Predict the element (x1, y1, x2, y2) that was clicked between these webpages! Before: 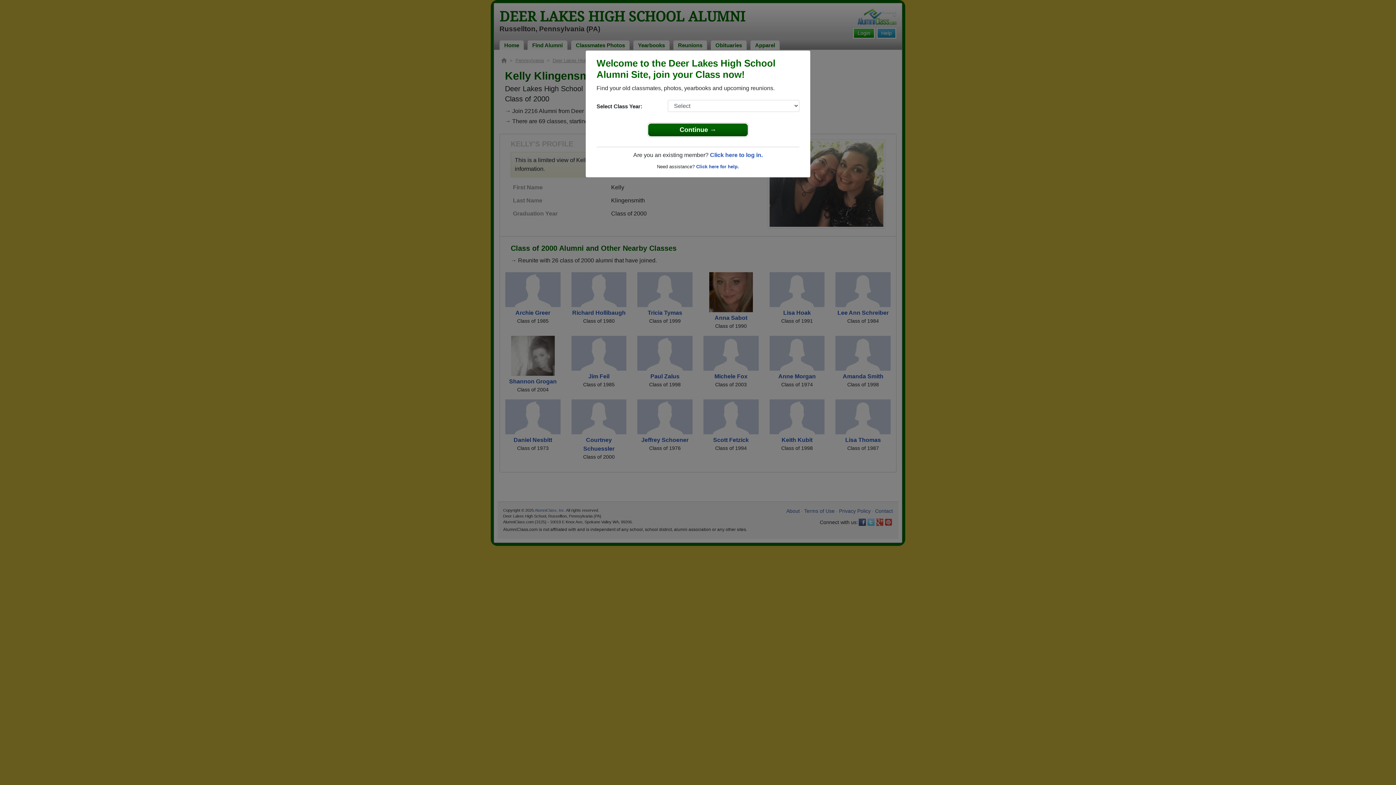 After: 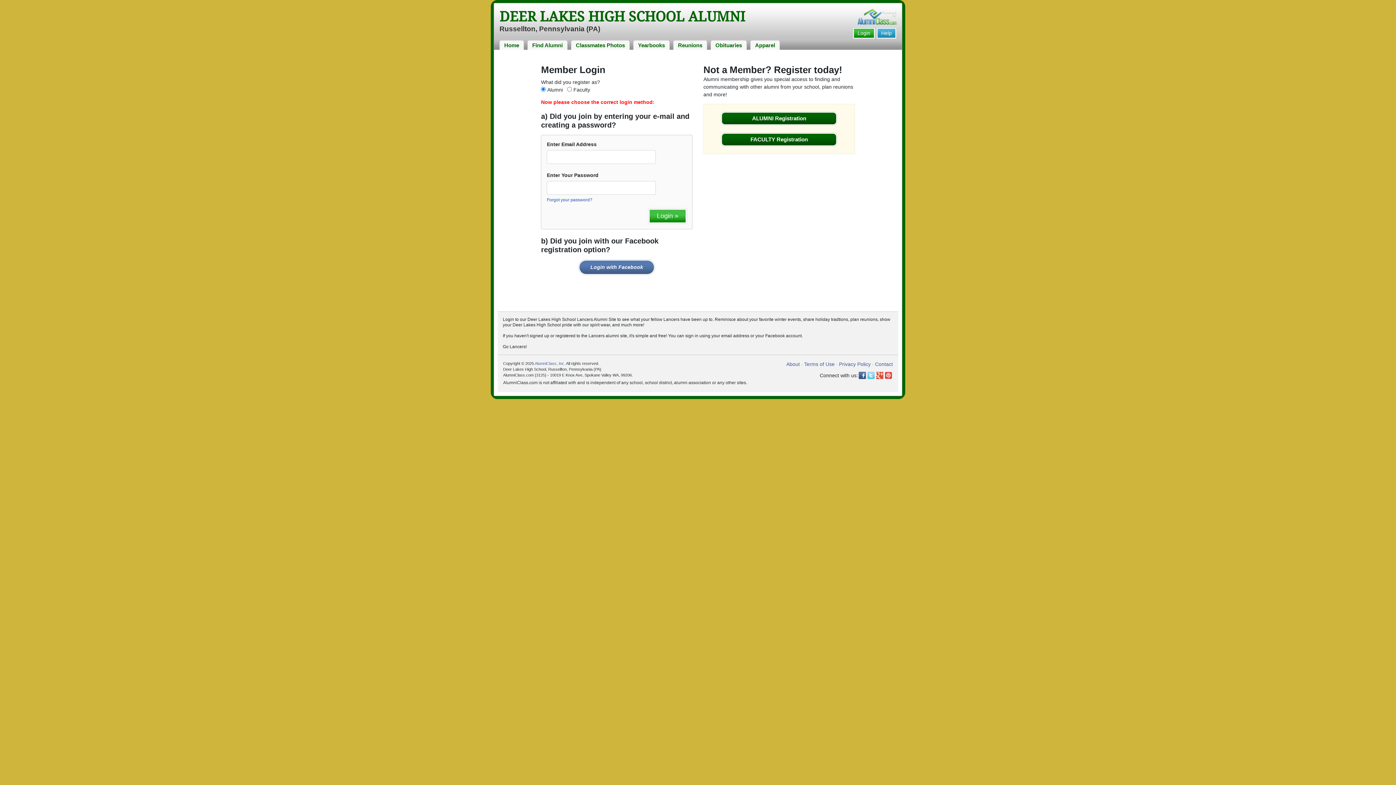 Action: label: Click here to log in. bbox: (710, 152, 762, 158)